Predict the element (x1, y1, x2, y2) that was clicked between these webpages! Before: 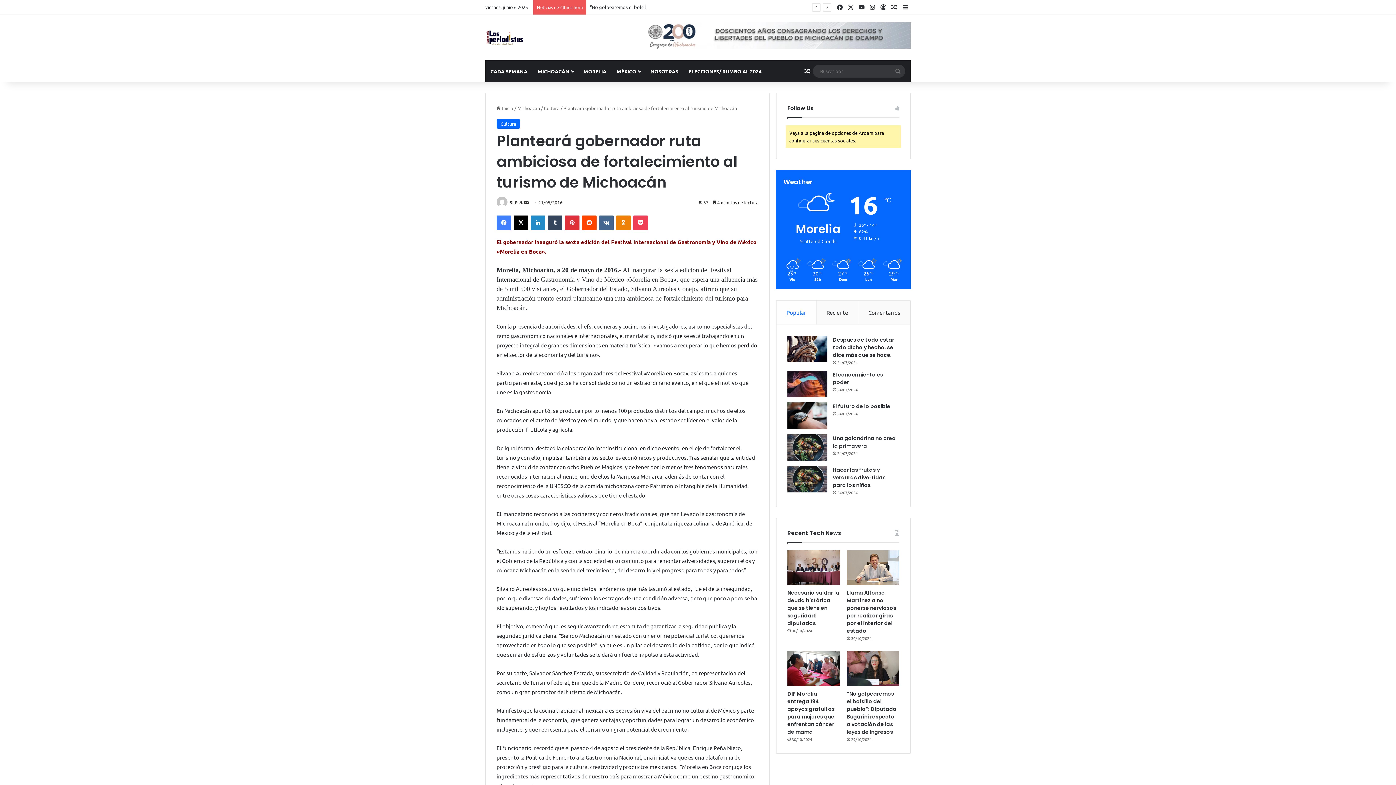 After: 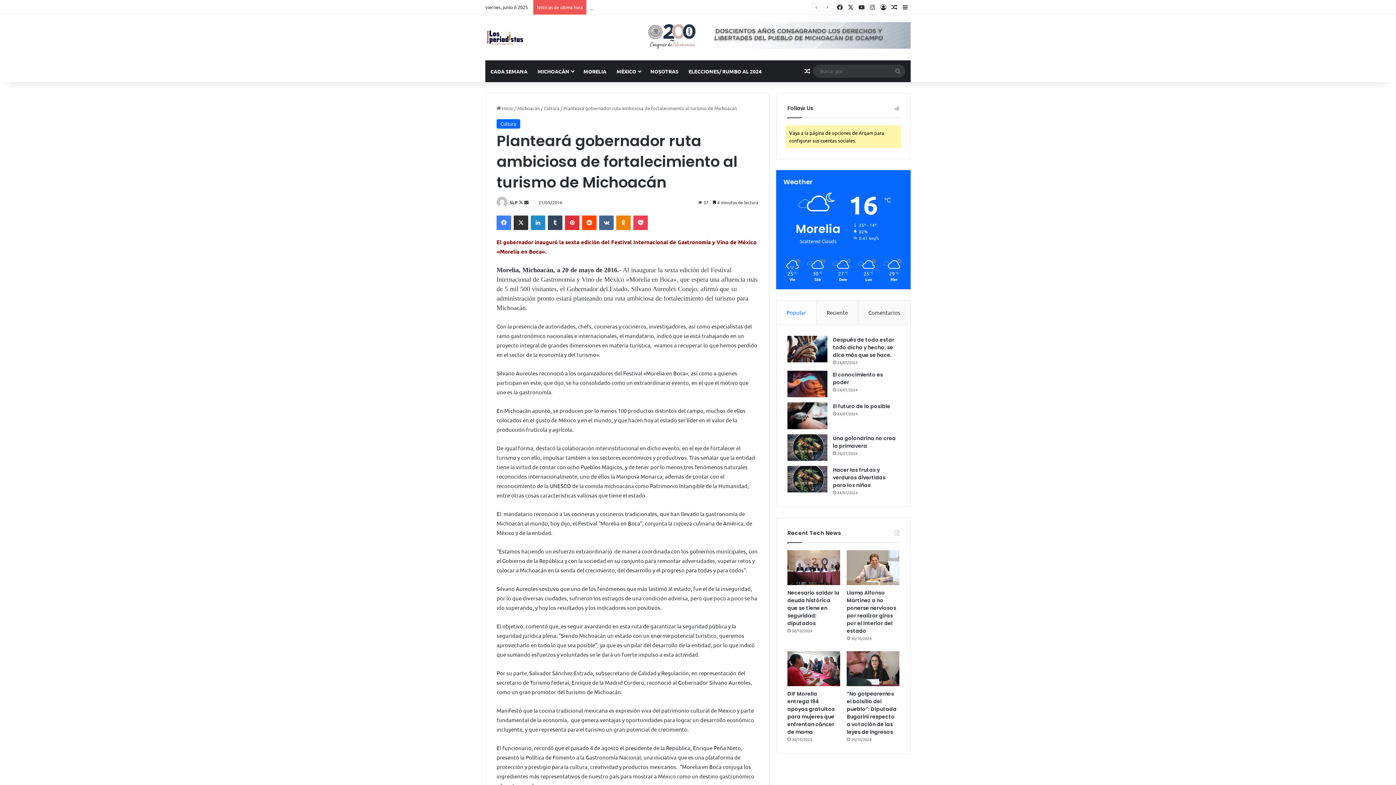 Action: bbox: (513, 215, 528, 230) label: X